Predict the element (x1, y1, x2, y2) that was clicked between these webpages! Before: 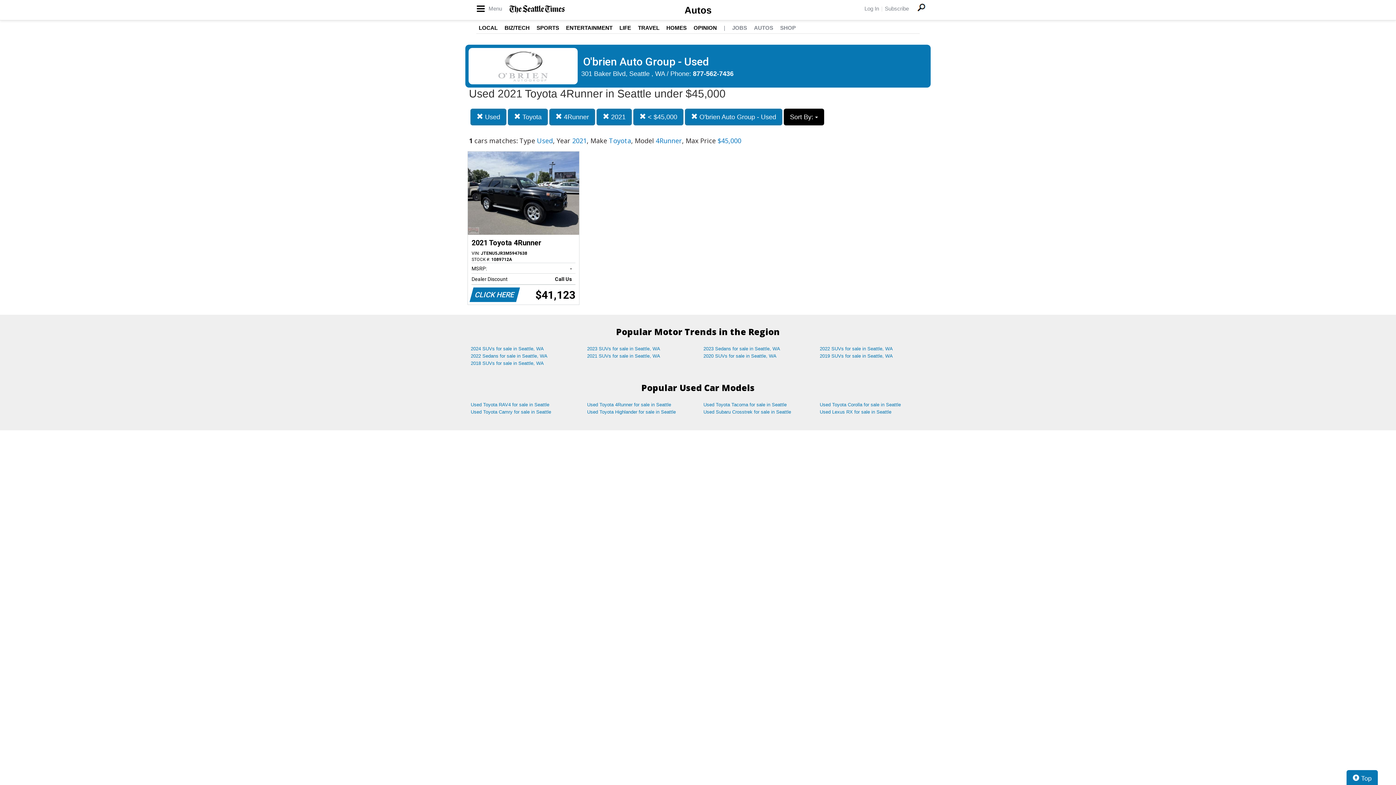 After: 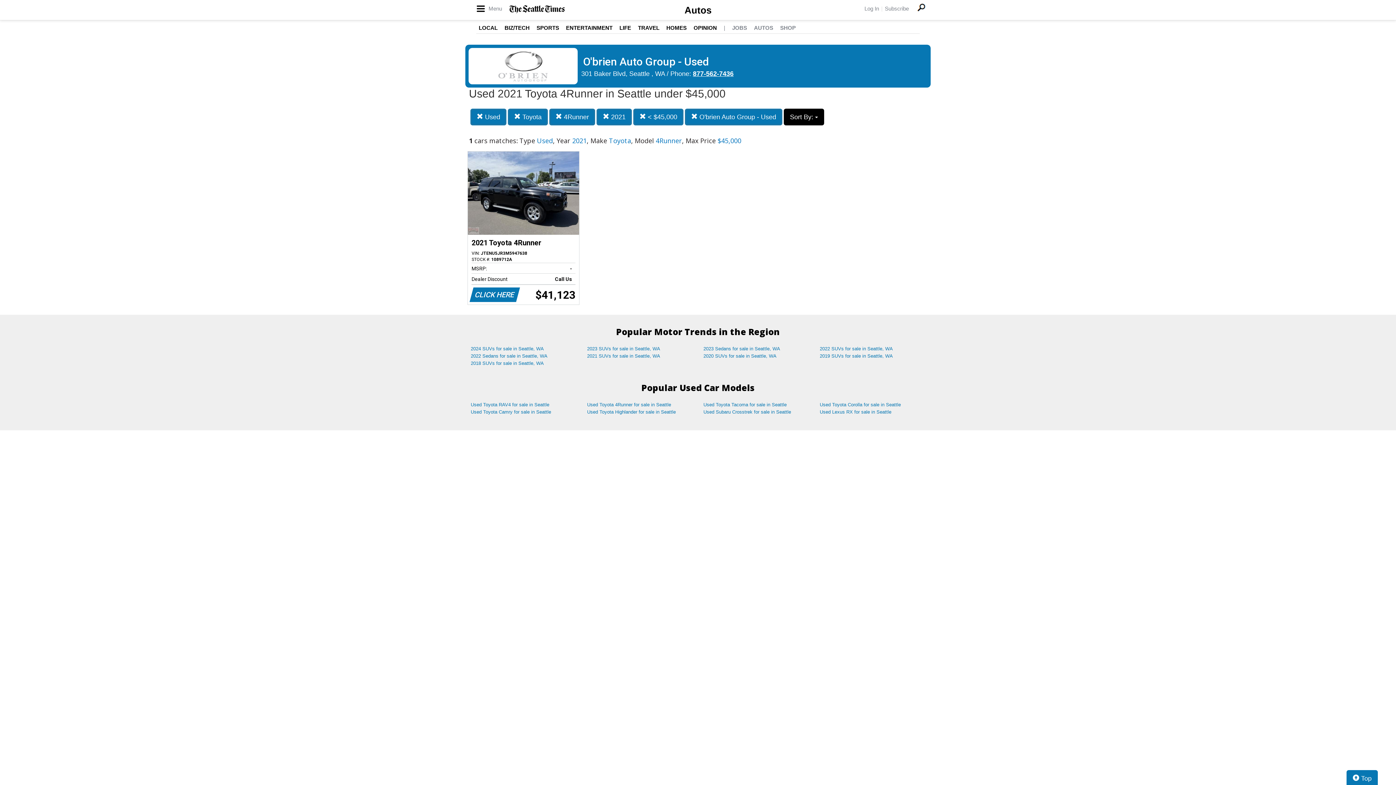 Action: bbox: (693, 70, 733, 77) label: 877-562-7436